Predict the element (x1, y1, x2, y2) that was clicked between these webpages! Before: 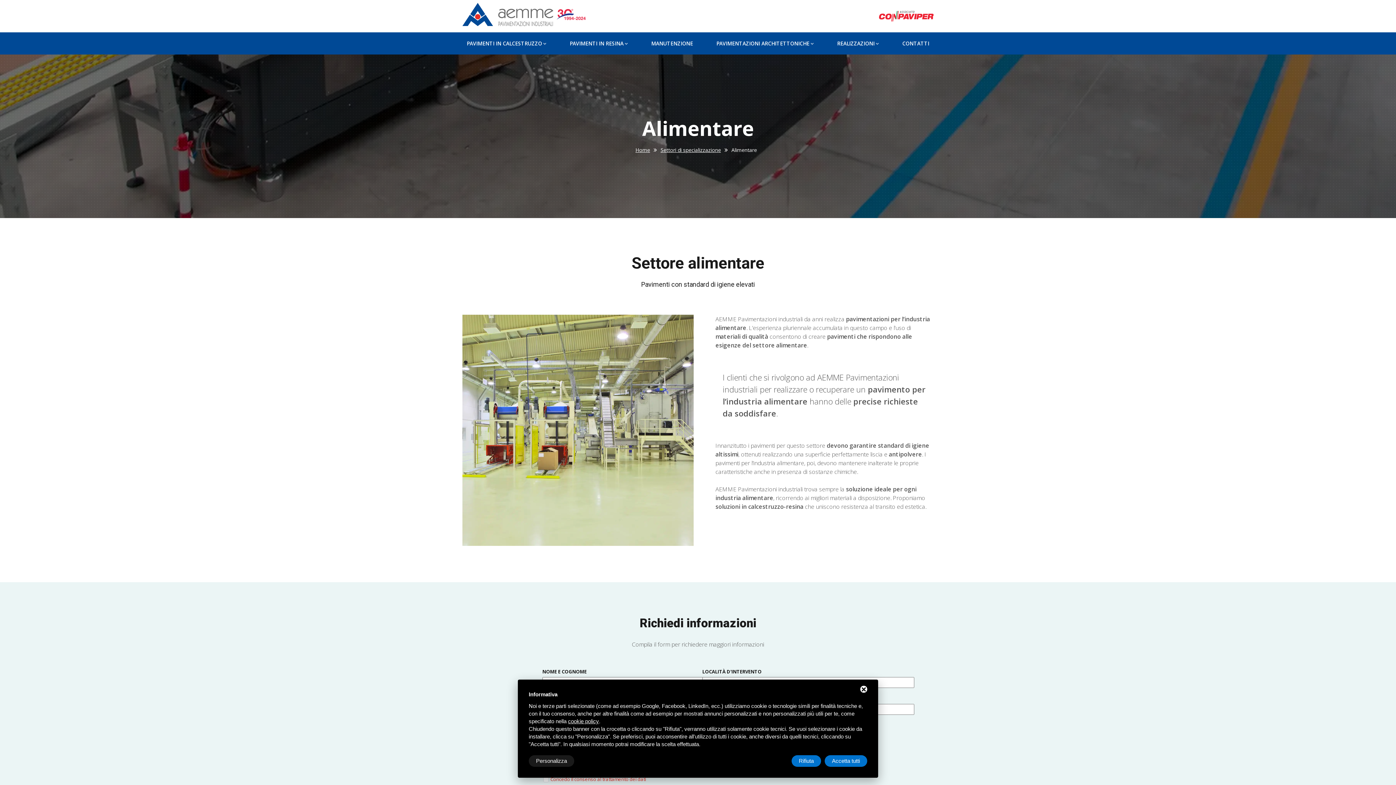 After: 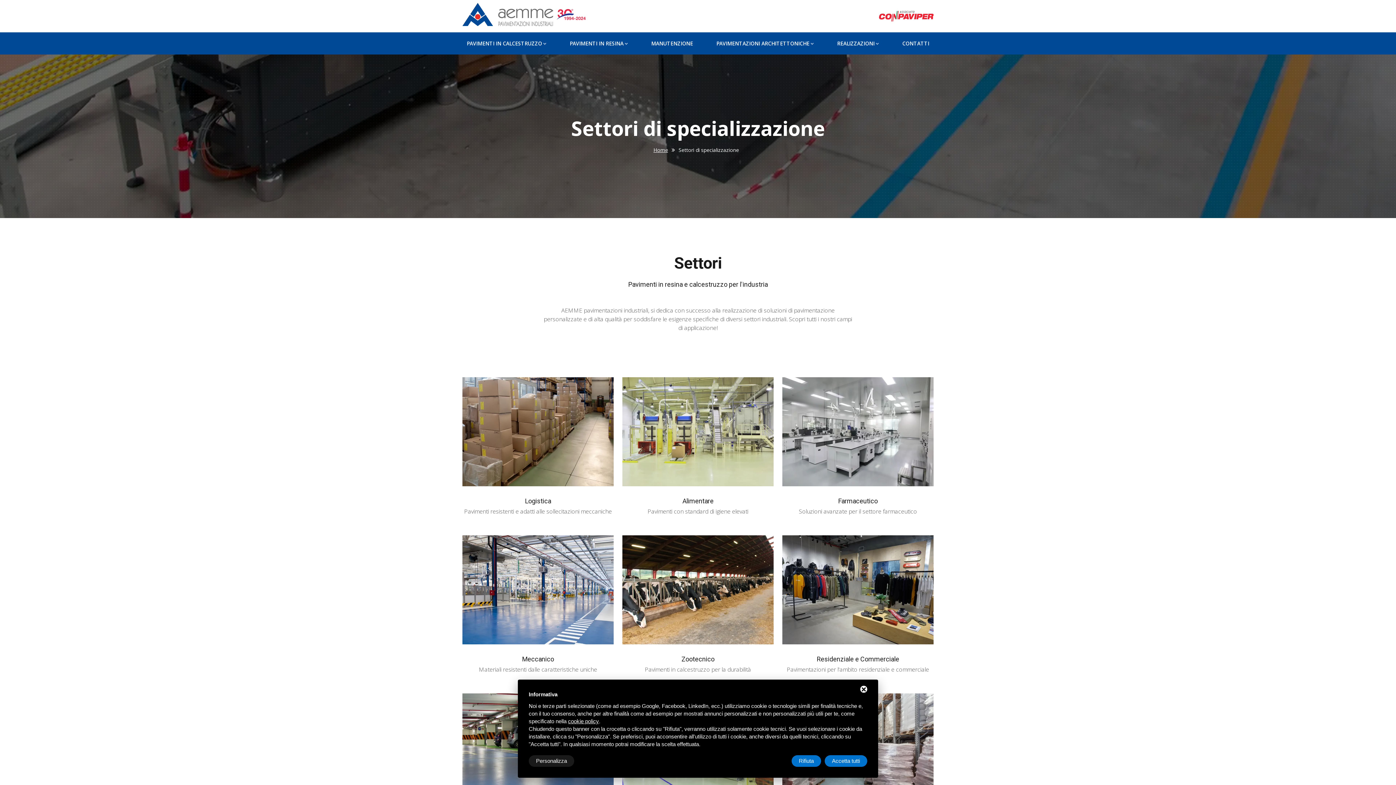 Action: bbox: (660, 146, 721, 153) label: Settori di specializzazione